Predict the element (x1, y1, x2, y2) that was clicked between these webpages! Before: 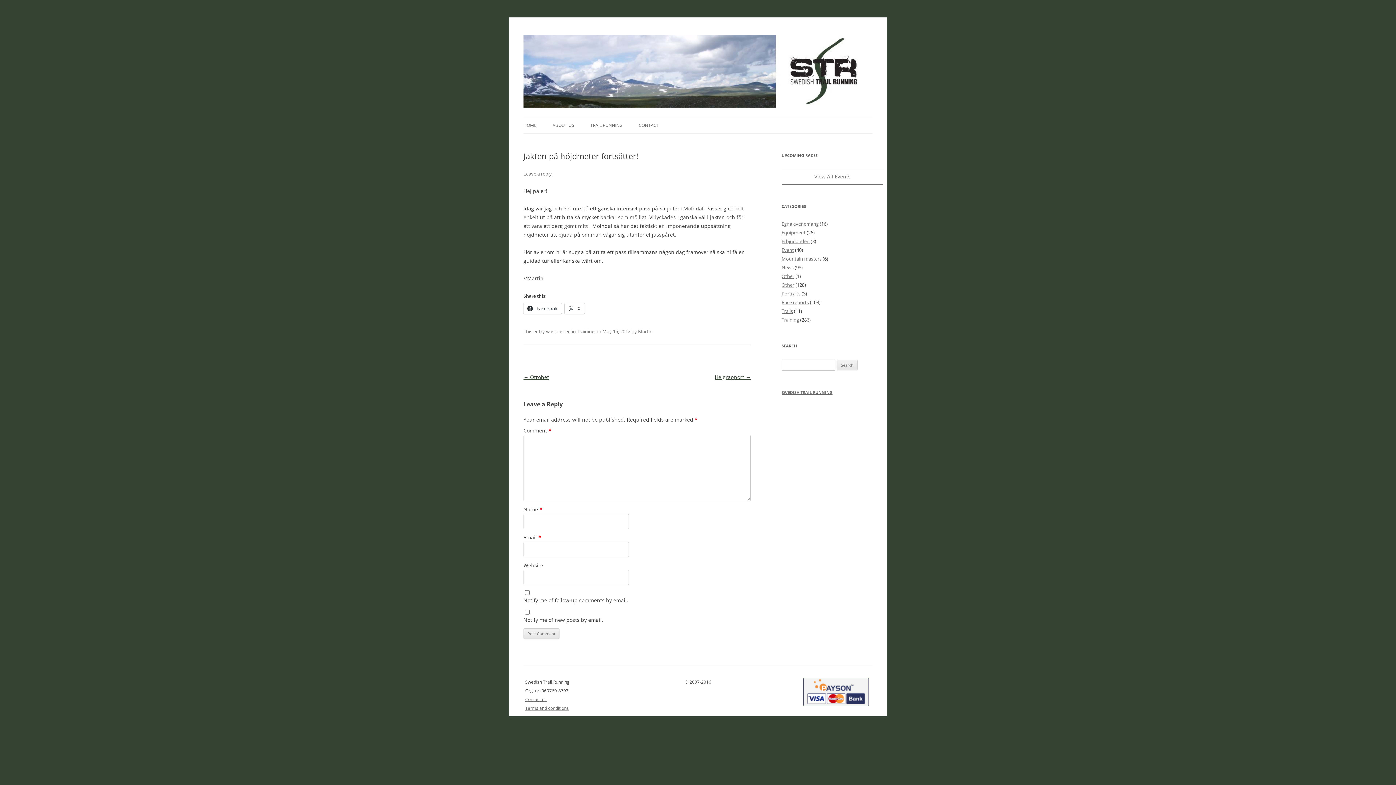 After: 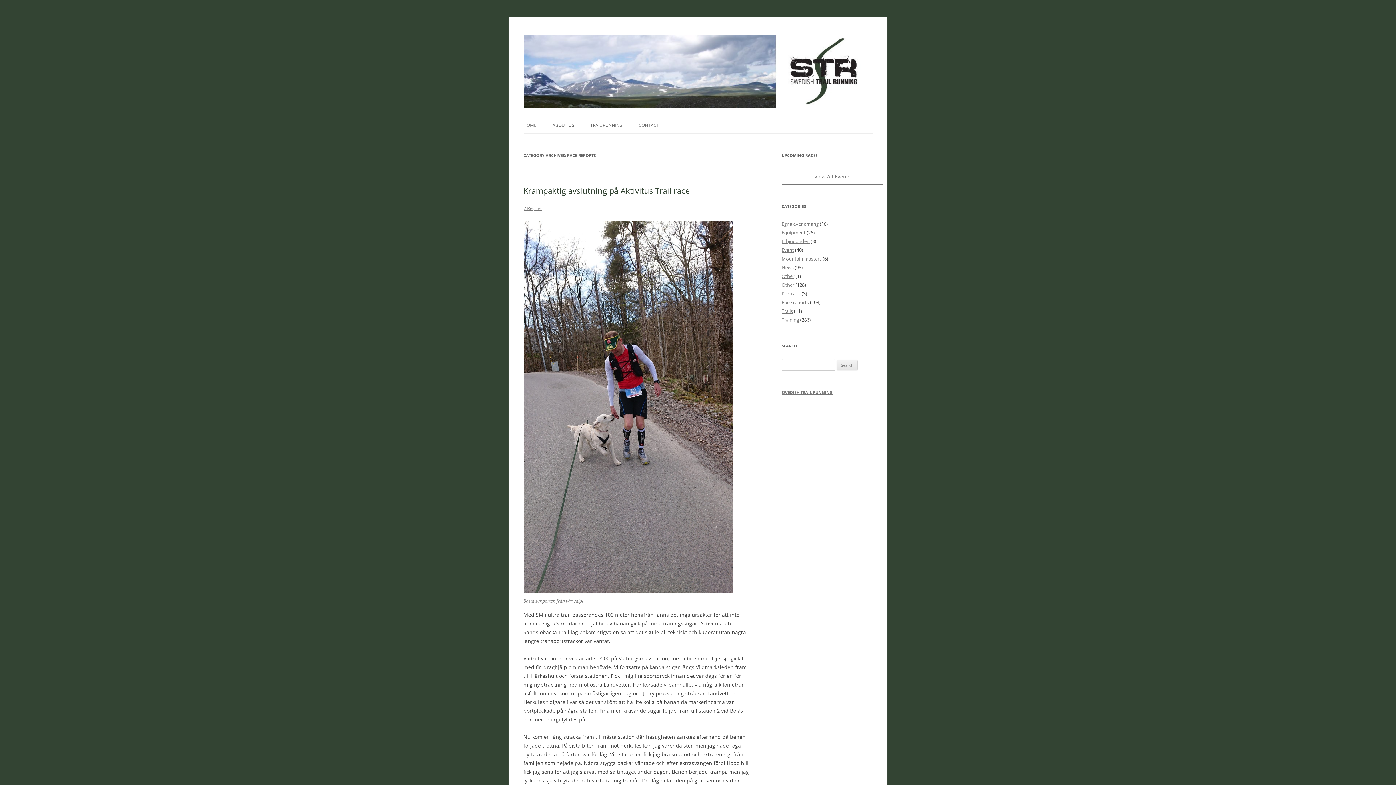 Action: label: Race reports bbox: (781, 299, 809, 305)